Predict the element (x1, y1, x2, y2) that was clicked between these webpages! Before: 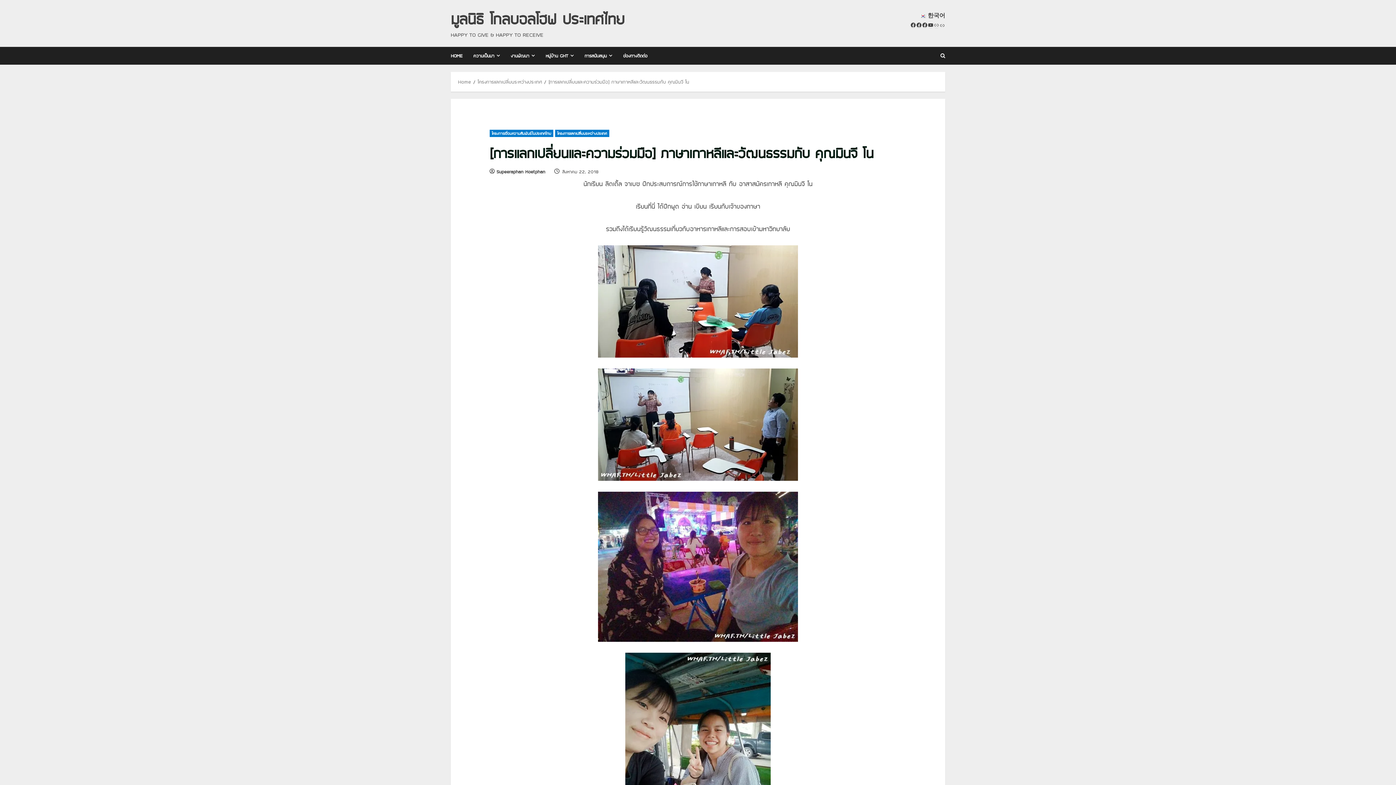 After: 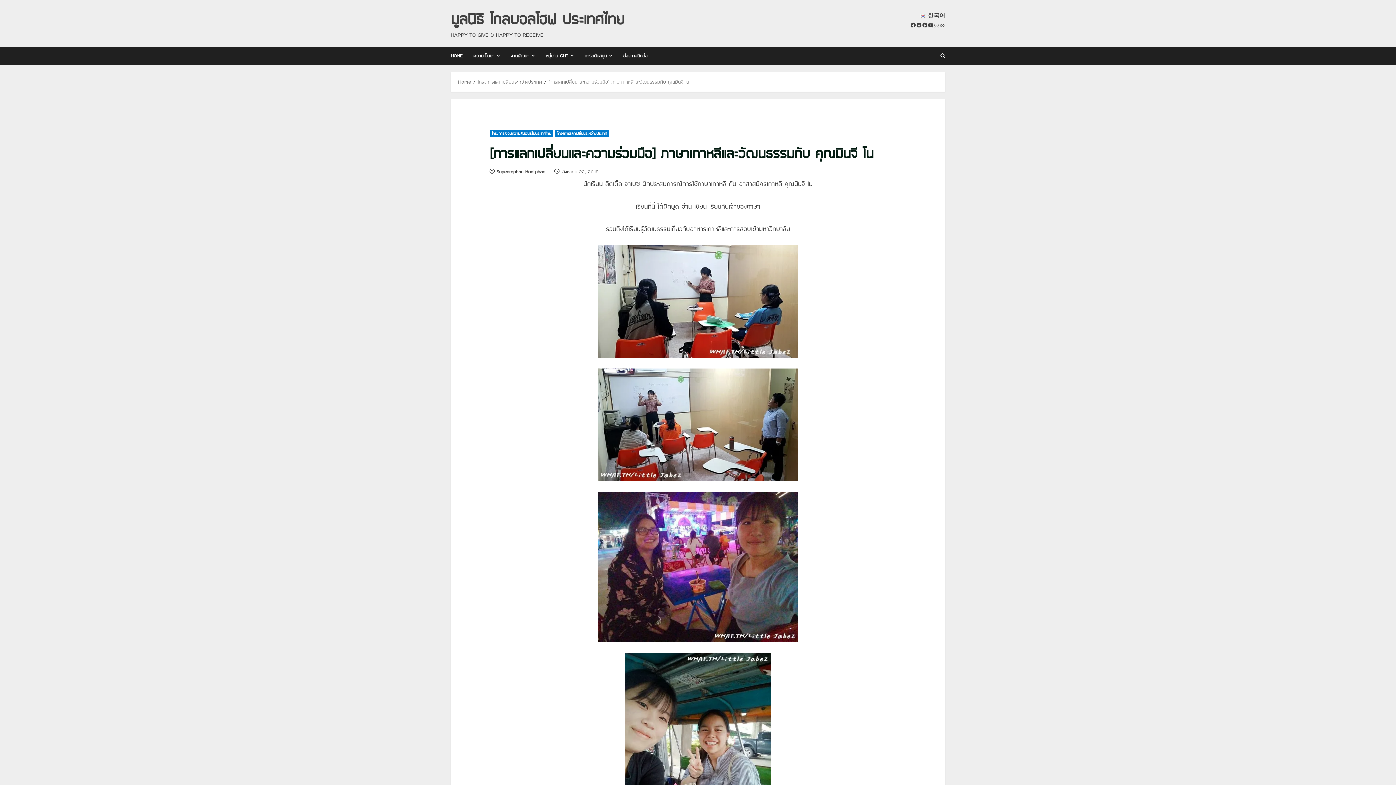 Action: bbox: (548, 78, 689, 84) label: [การแลกเปลี่ยนและความร่วมมือ] ภาษาเกาหลีและวัฒนธรรมกับ คุณมินจี โน